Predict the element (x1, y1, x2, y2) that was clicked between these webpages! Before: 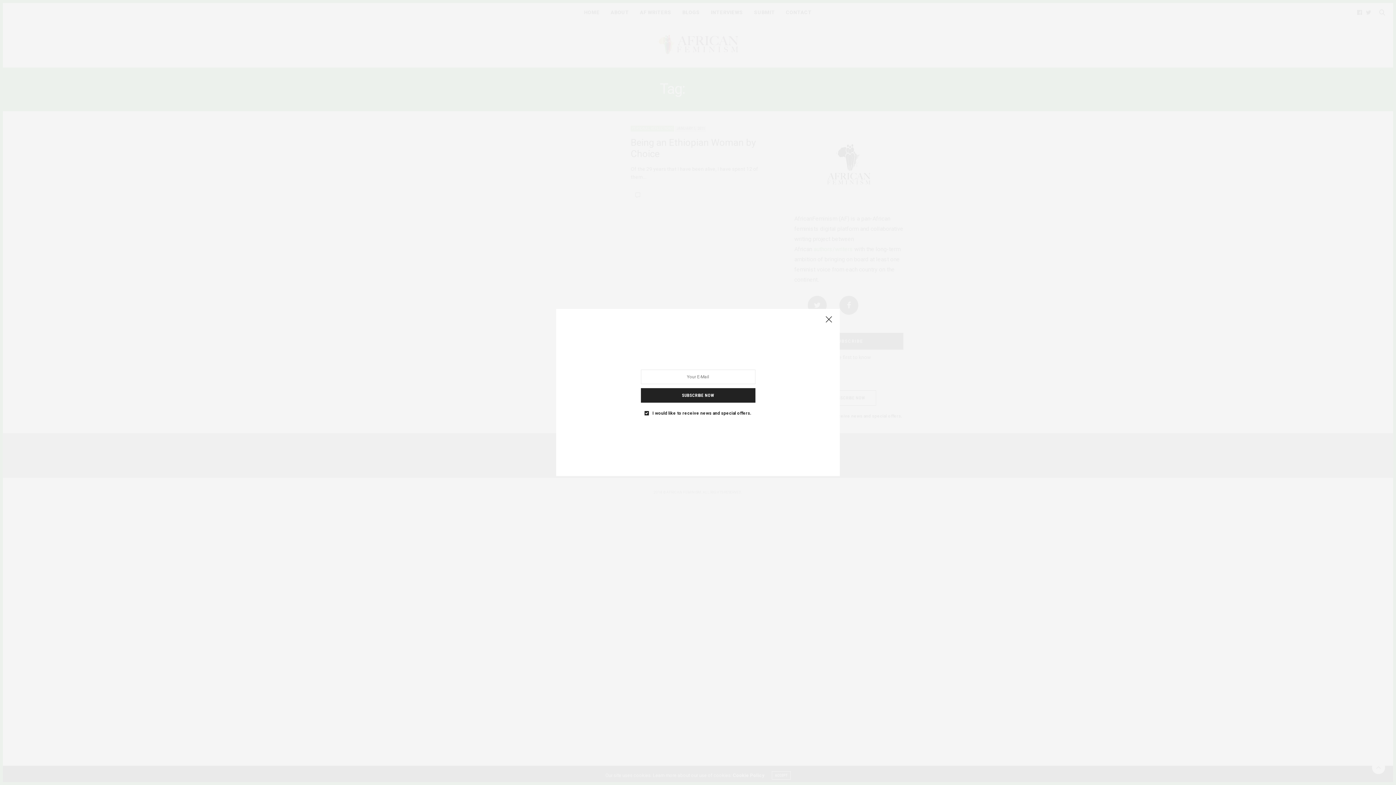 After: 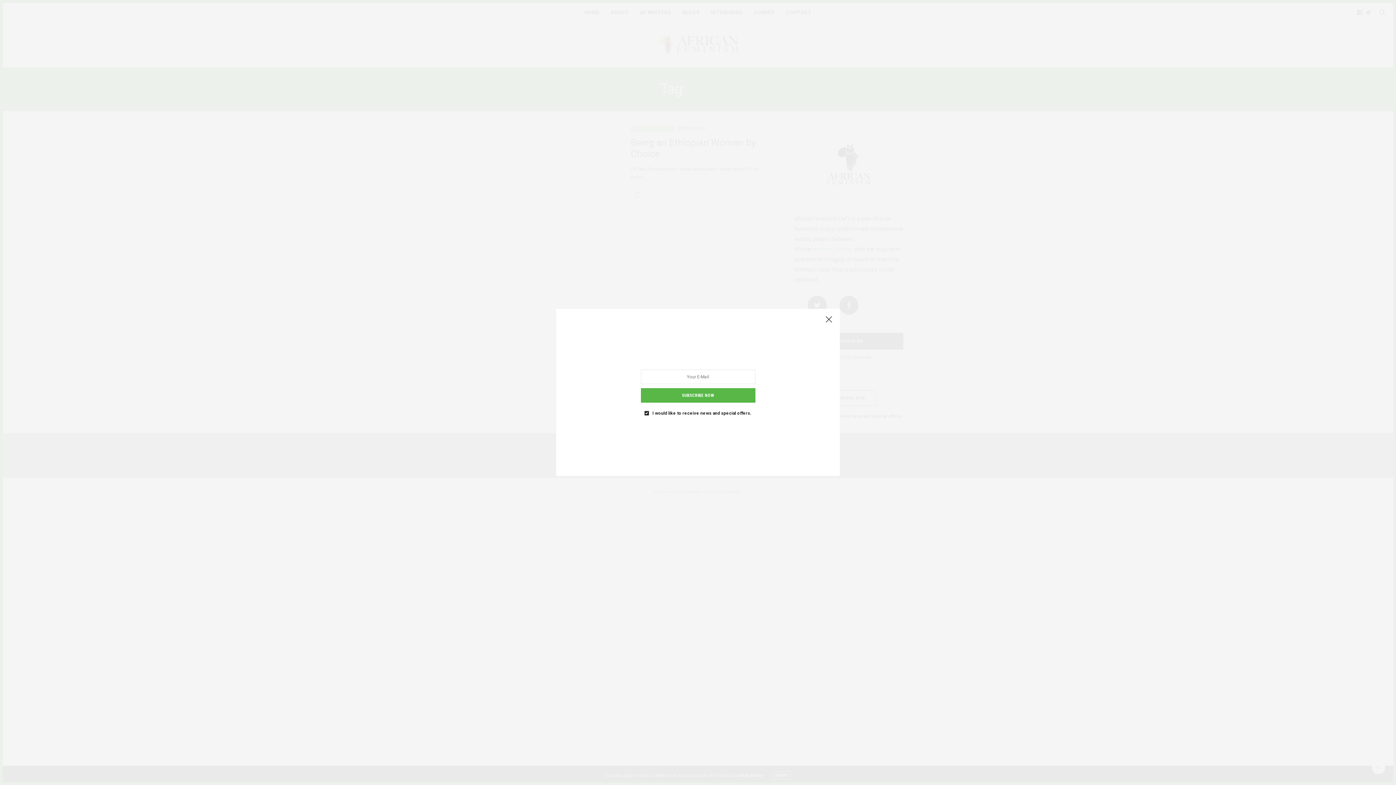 Action: label: SUBSCRIBE NOW bbox: (640, 388, 755, 402)